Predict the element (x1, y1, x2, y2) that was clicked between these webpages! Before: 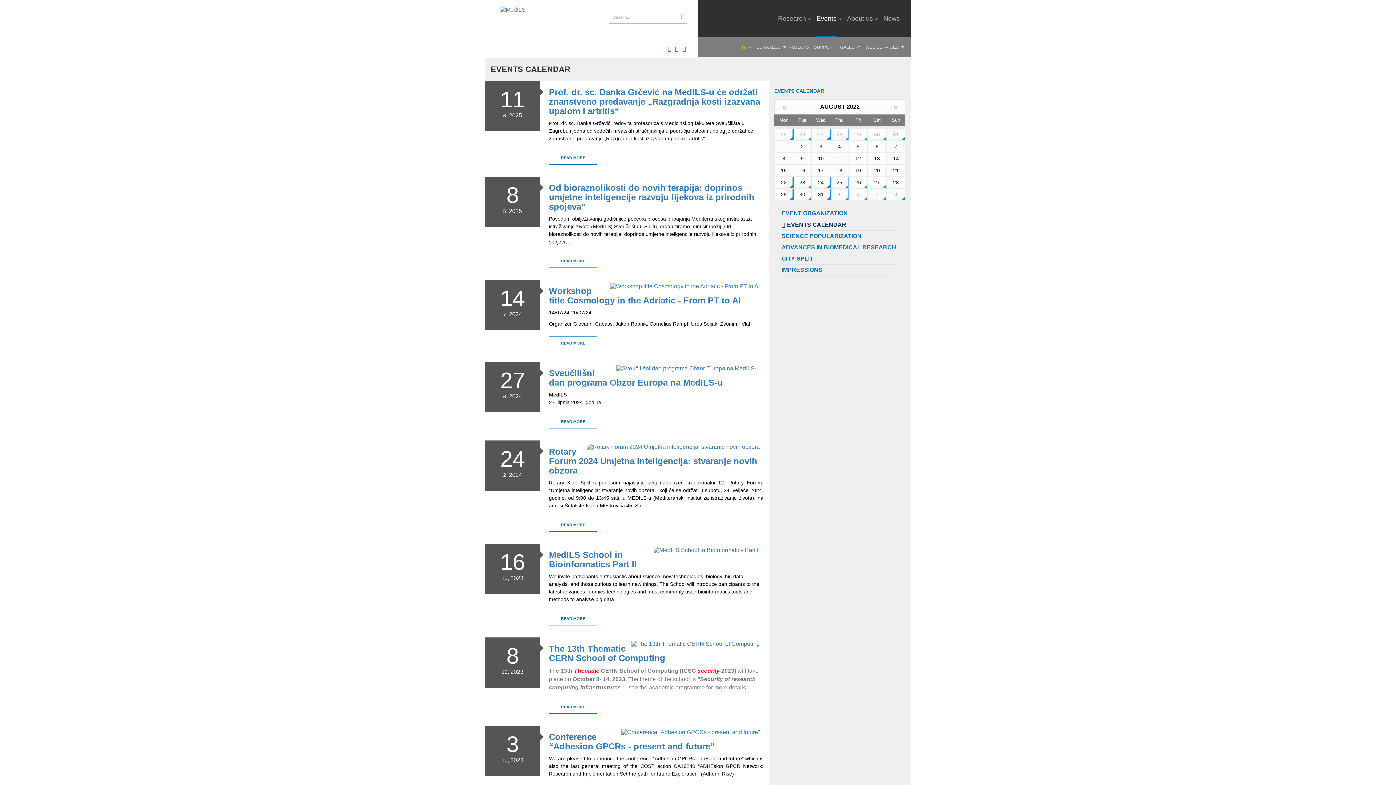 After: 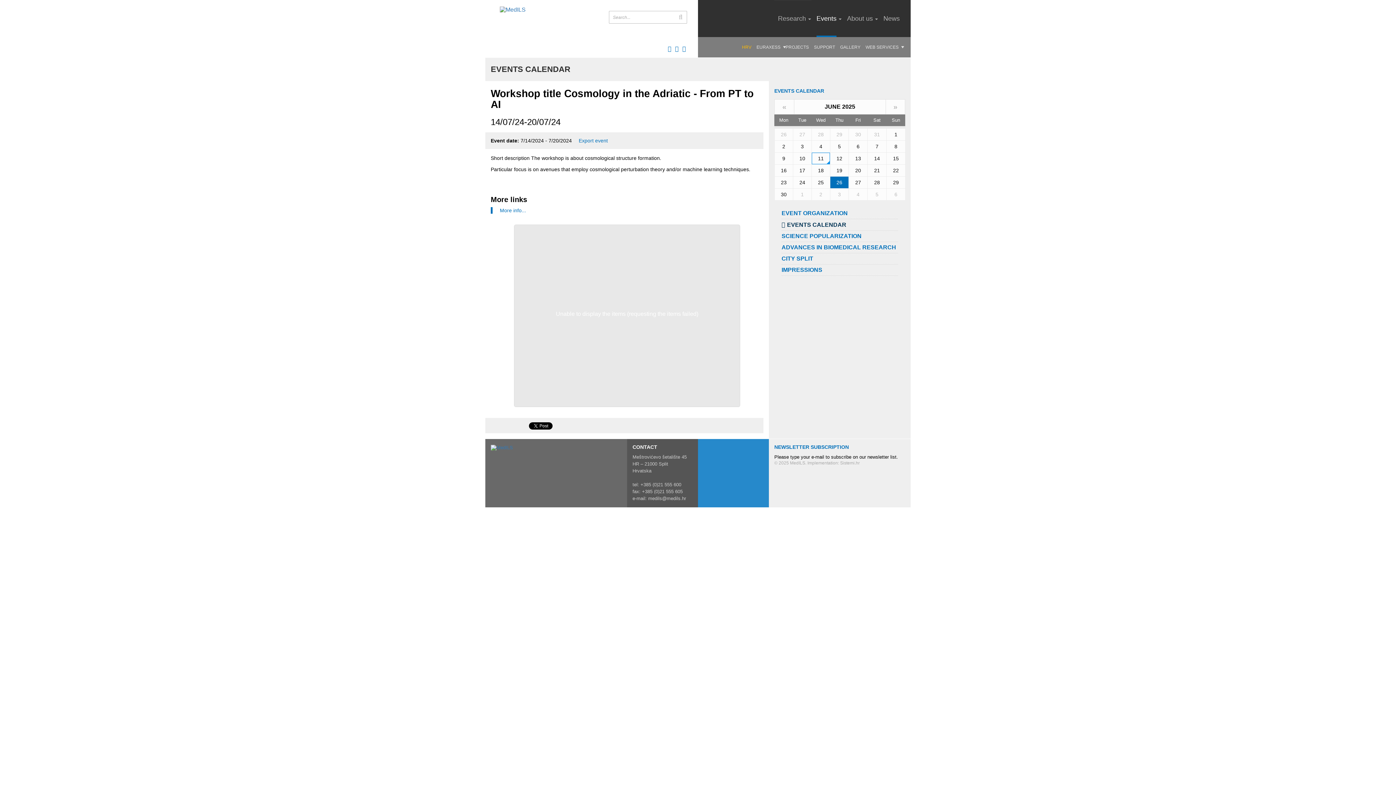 Action: bbox: (610, 282, 760, 289)